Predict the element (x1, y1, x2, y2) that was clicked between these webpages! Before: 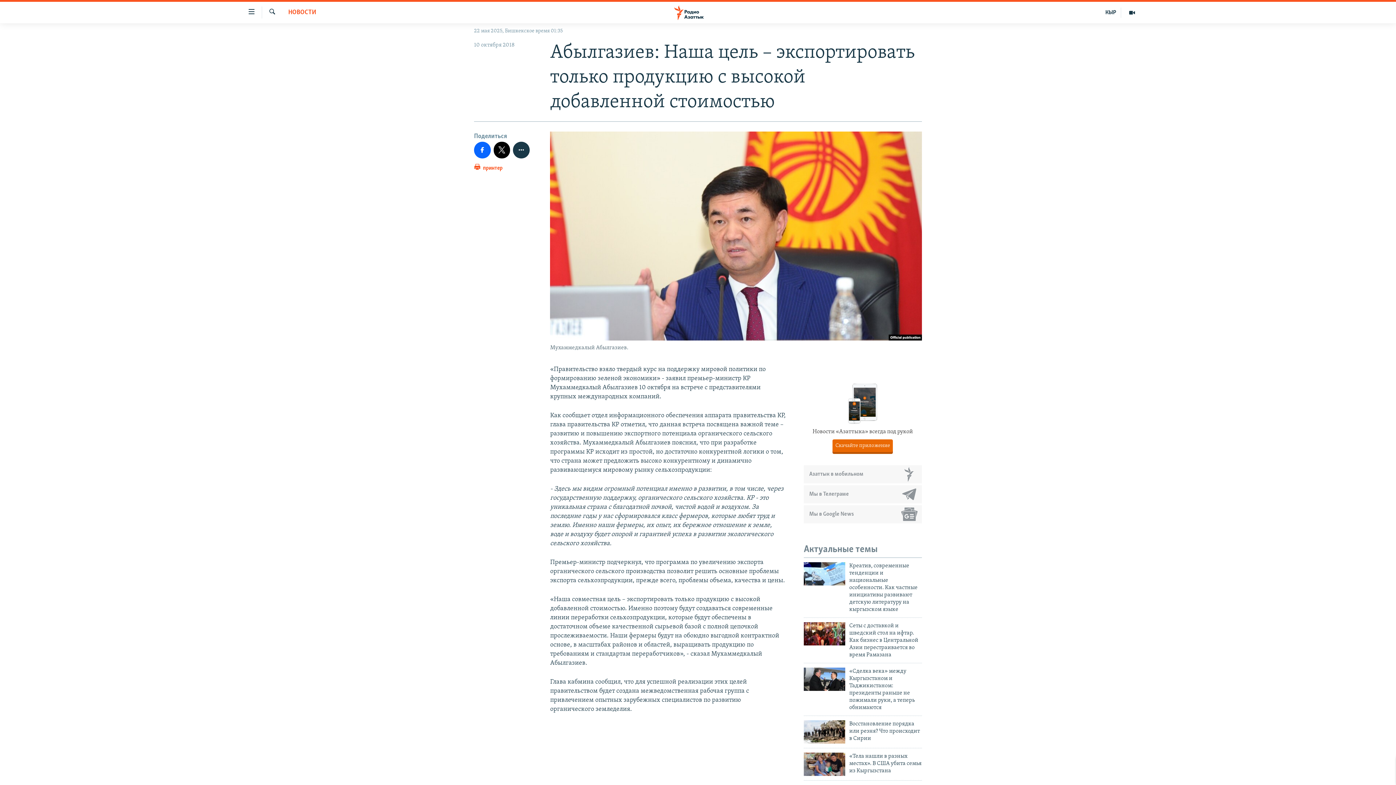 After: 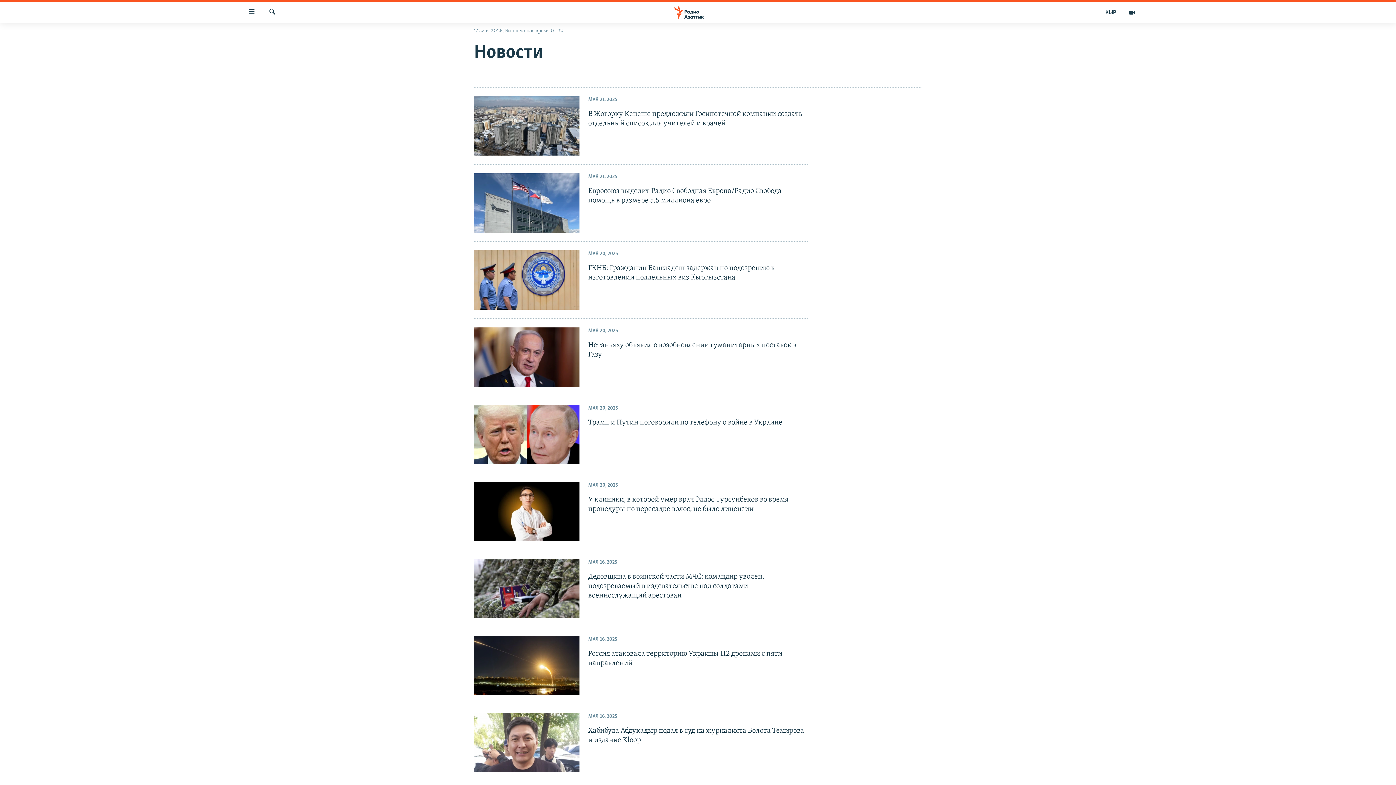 Action: bbox: (288, 8, 316, 17) label: НОВОСТИ